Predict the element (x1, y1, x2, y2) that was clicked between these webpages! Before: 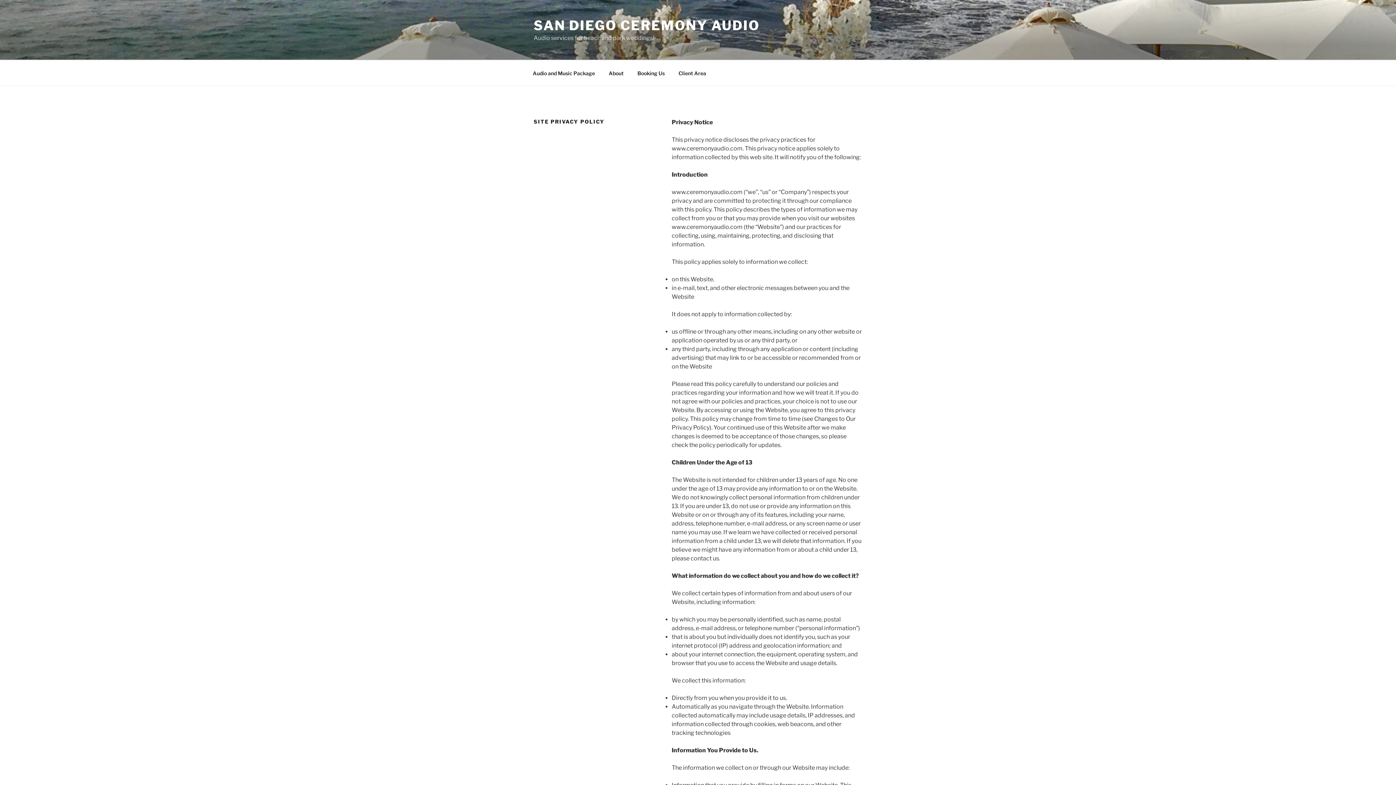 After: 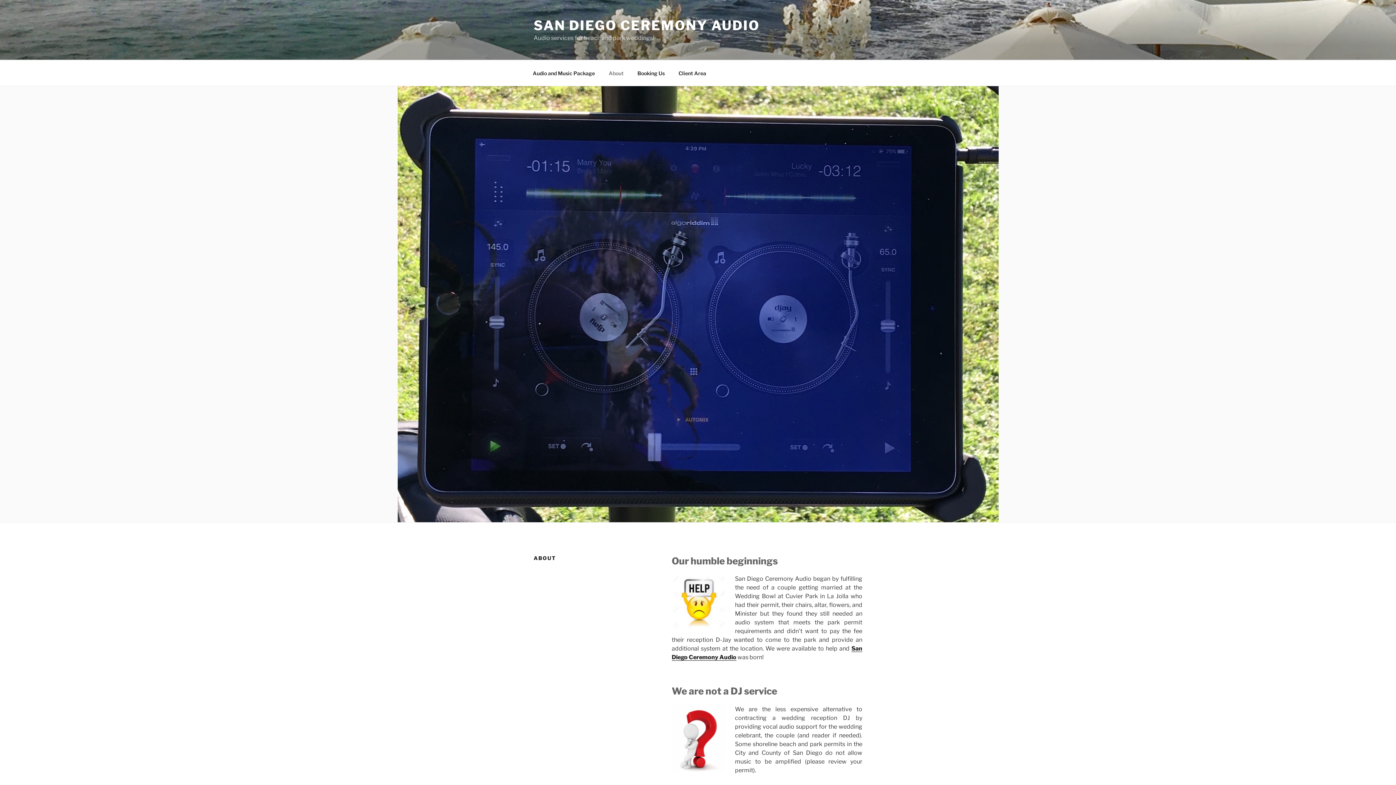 Action: bbox: (602, 64, 630, 82) label: About